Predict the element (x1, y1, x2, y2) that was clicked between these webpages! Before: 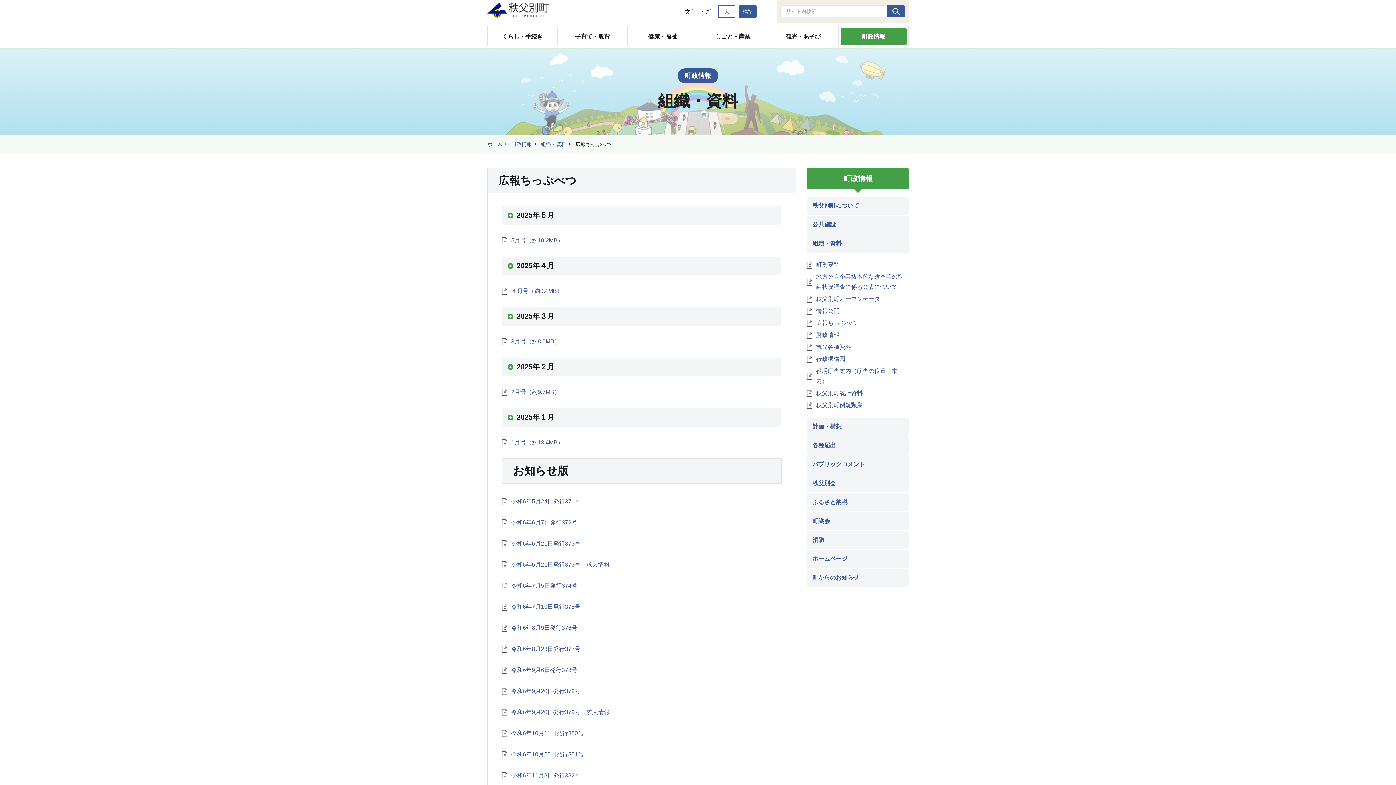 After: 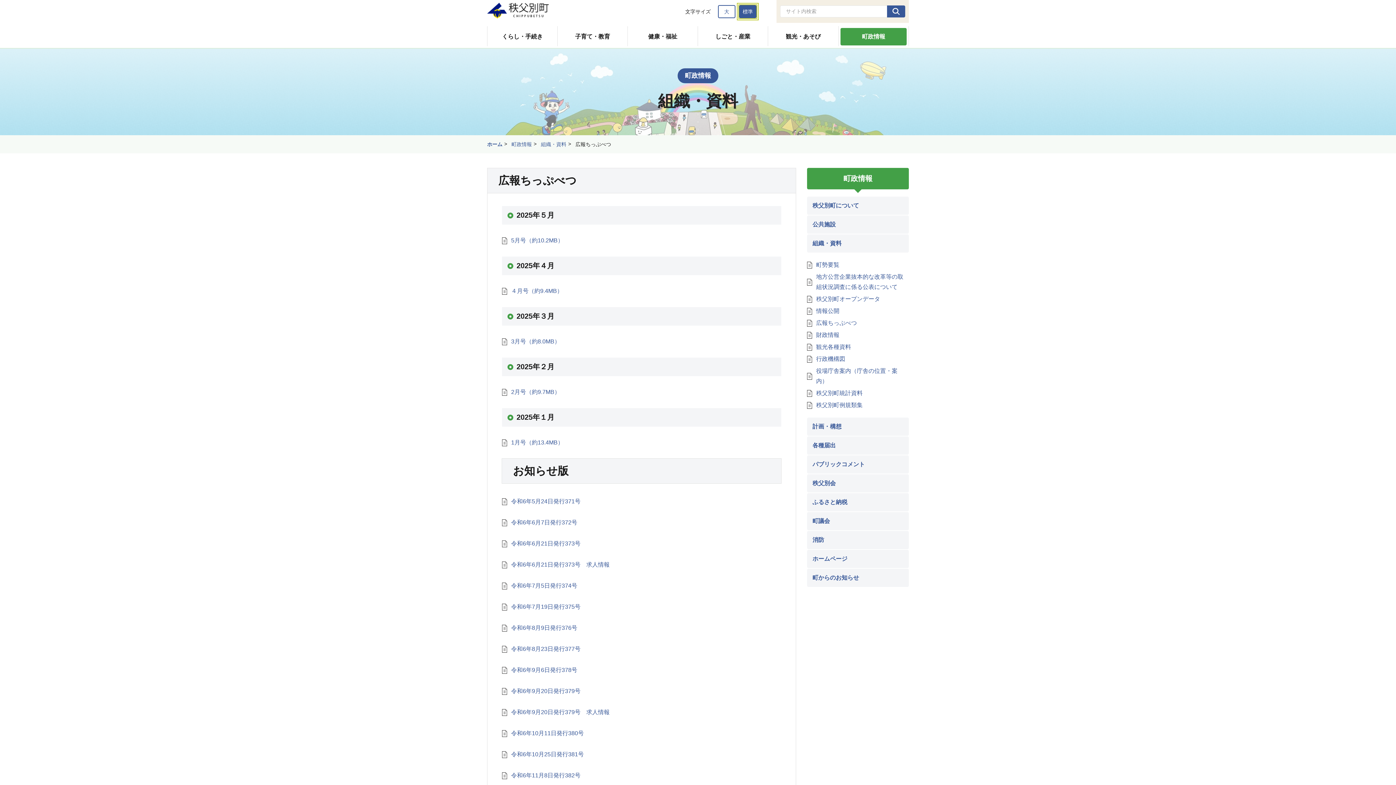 Action: label: 標準 bbox: (739, 4, 756, 18)